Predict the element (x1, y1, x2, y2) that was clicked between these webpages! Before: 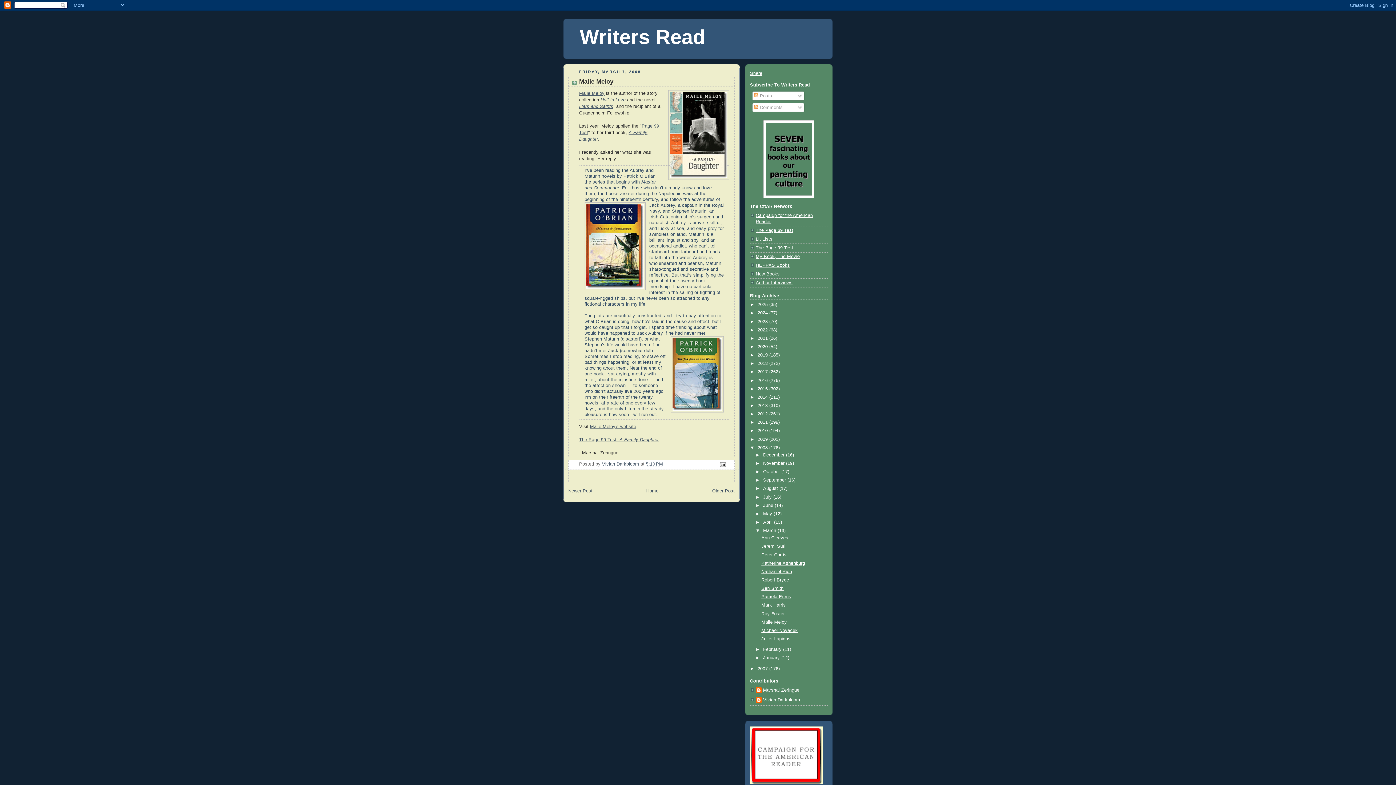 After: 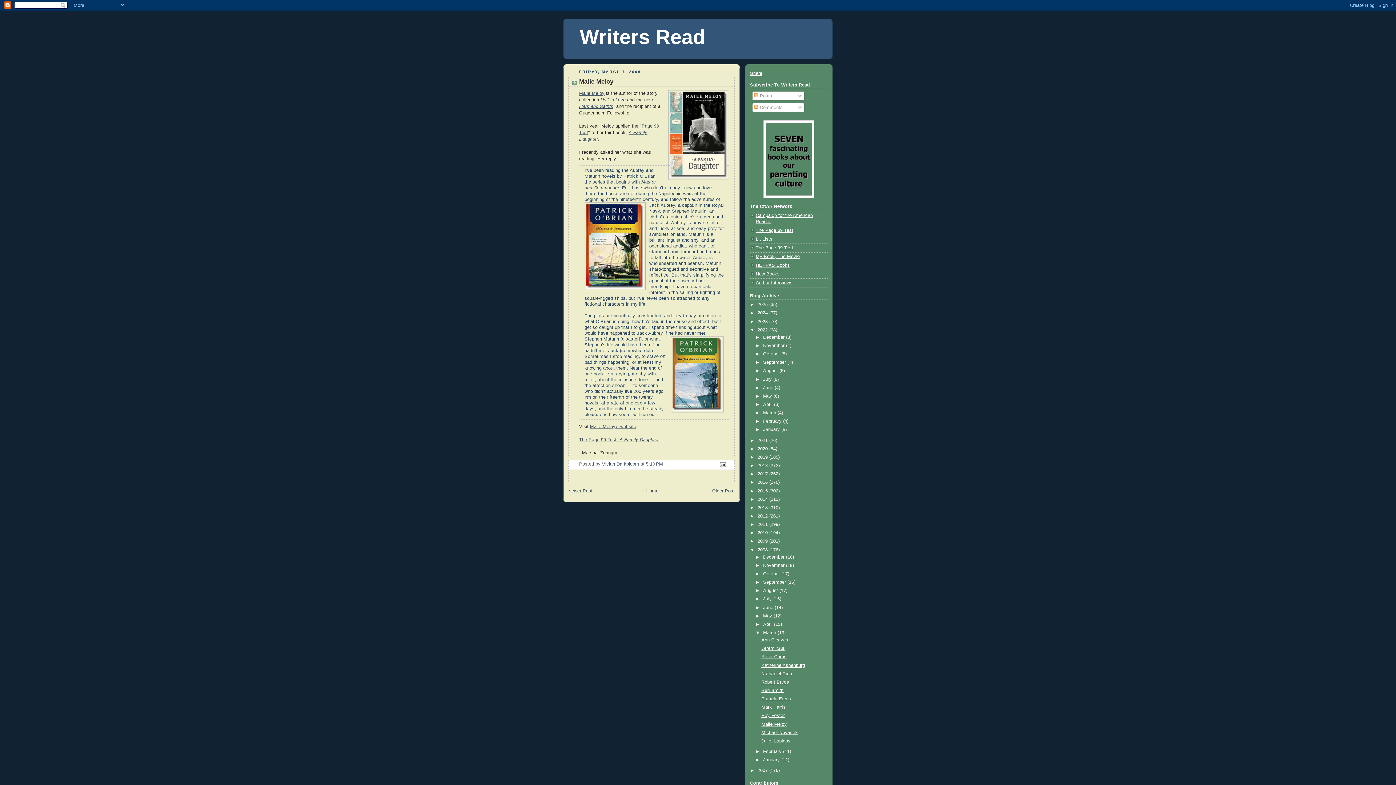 Action: bbox: (750, 327, 757, 332) label: ►  